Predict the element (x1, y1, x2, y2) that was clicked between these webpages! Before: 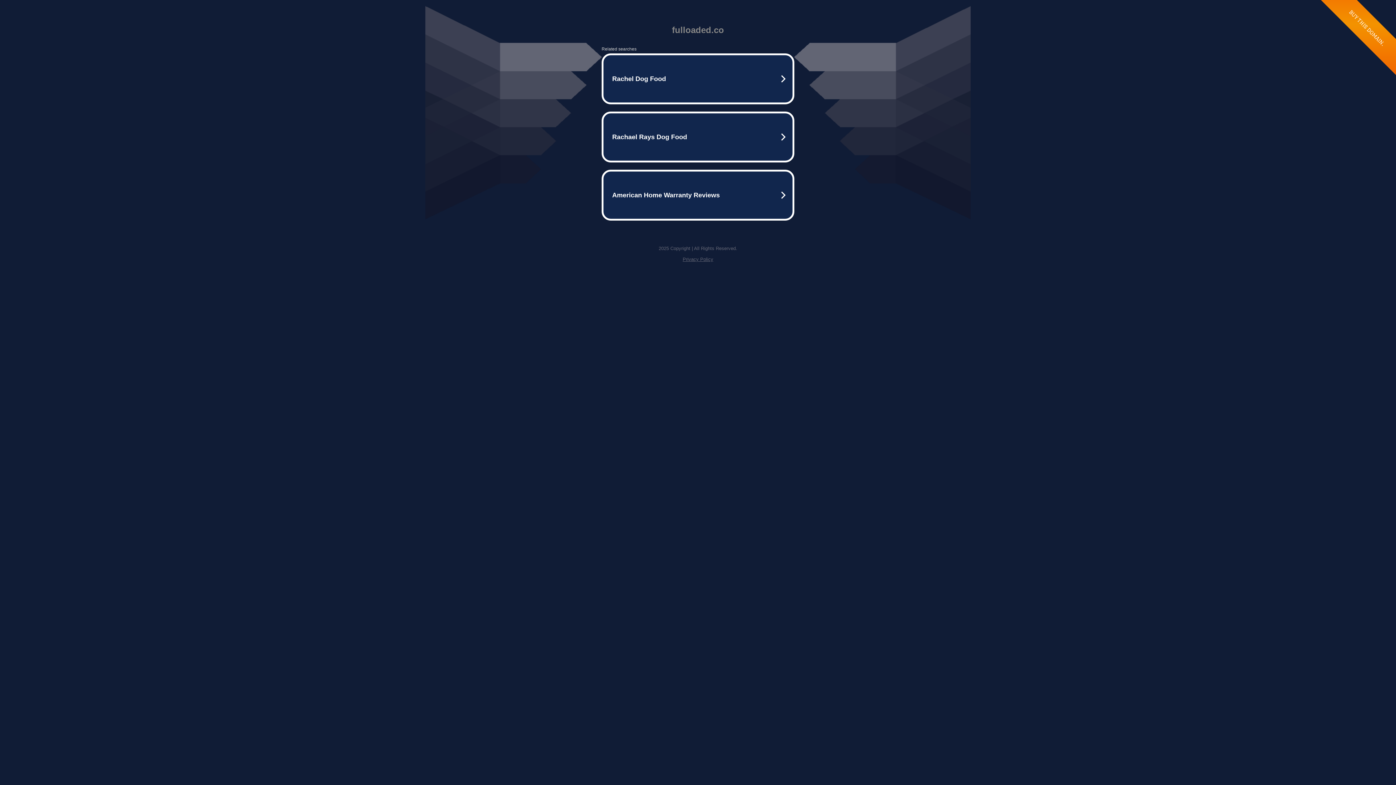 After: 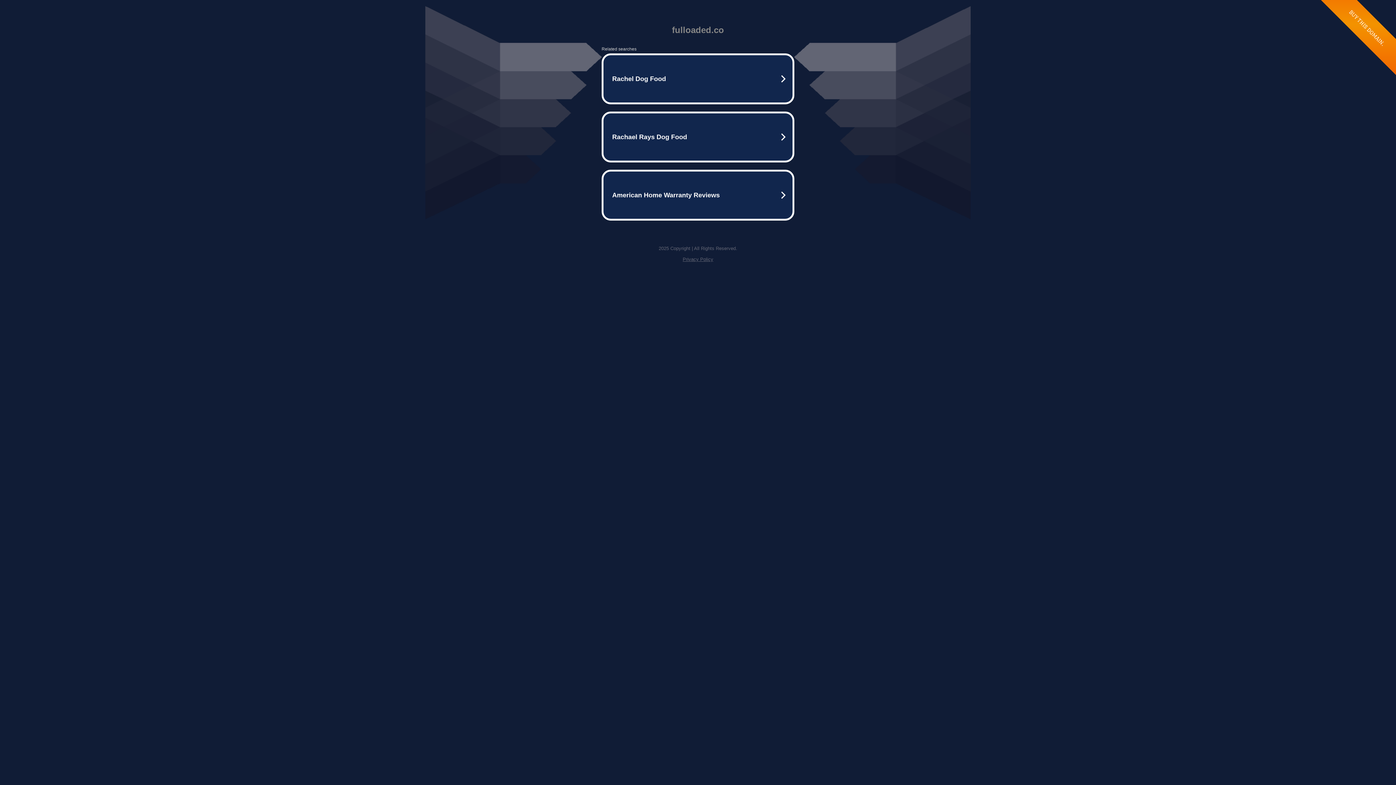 Action: bbox: (682, 256, 713, 262) label: Privacy Policy